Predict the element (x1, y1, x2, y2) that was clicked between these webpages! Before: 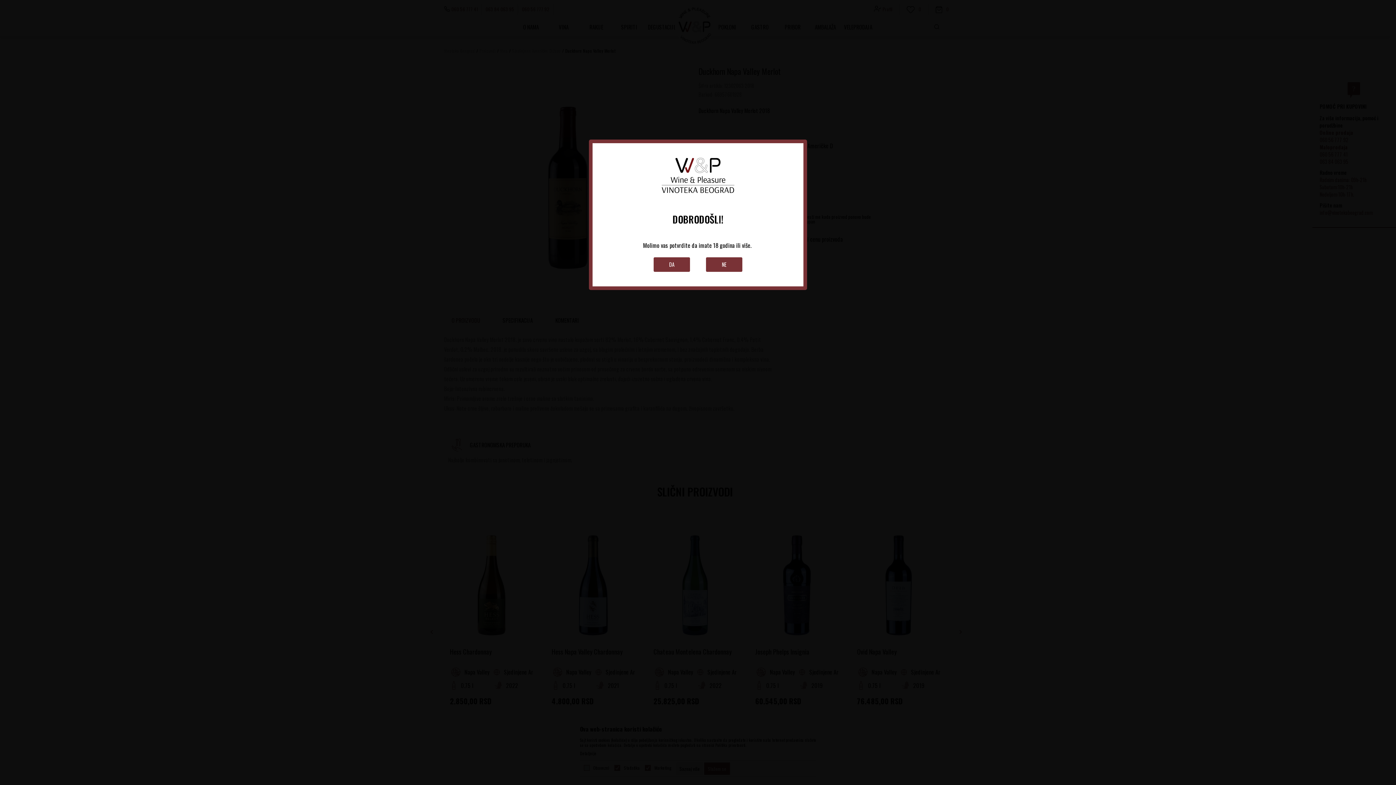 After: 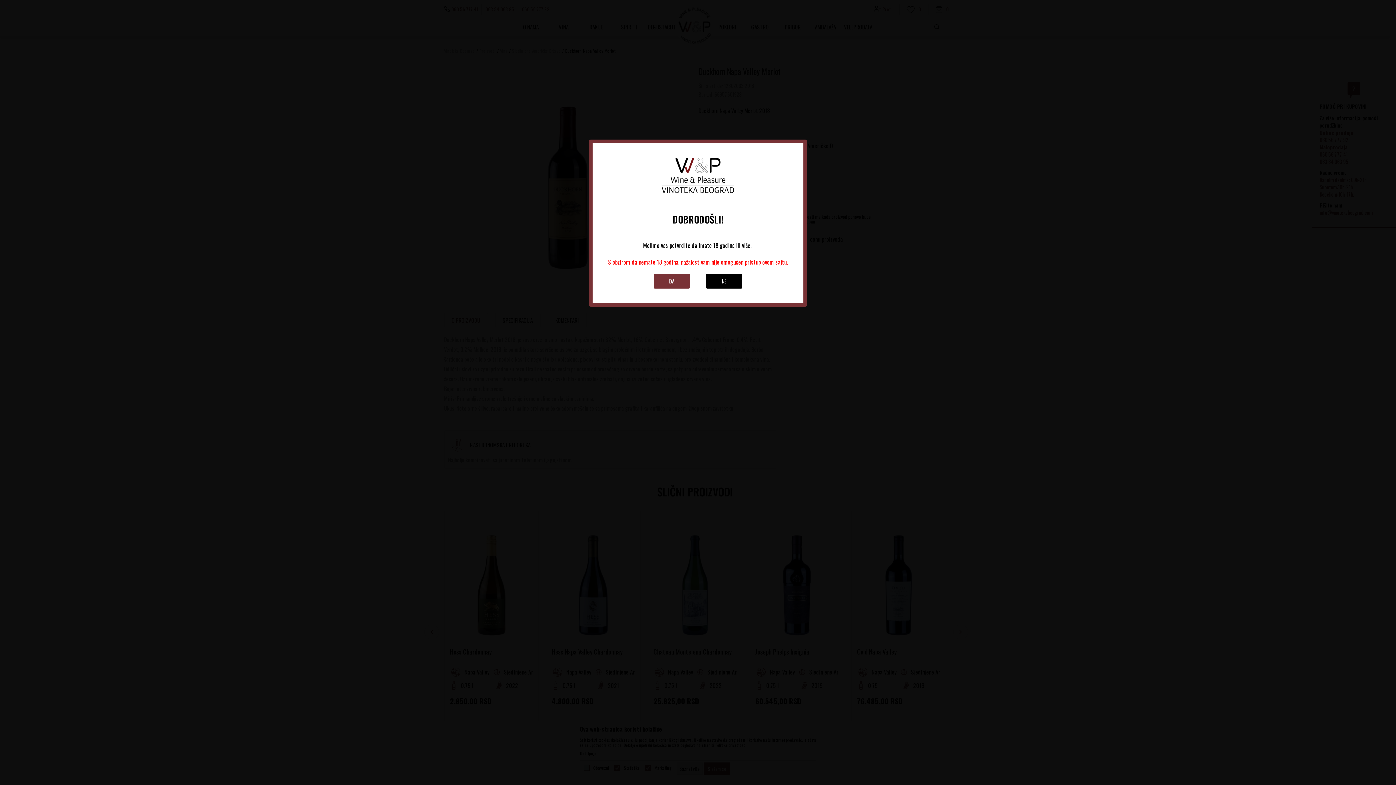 Action: label: NE bbox: (706, 257, 742, 272)